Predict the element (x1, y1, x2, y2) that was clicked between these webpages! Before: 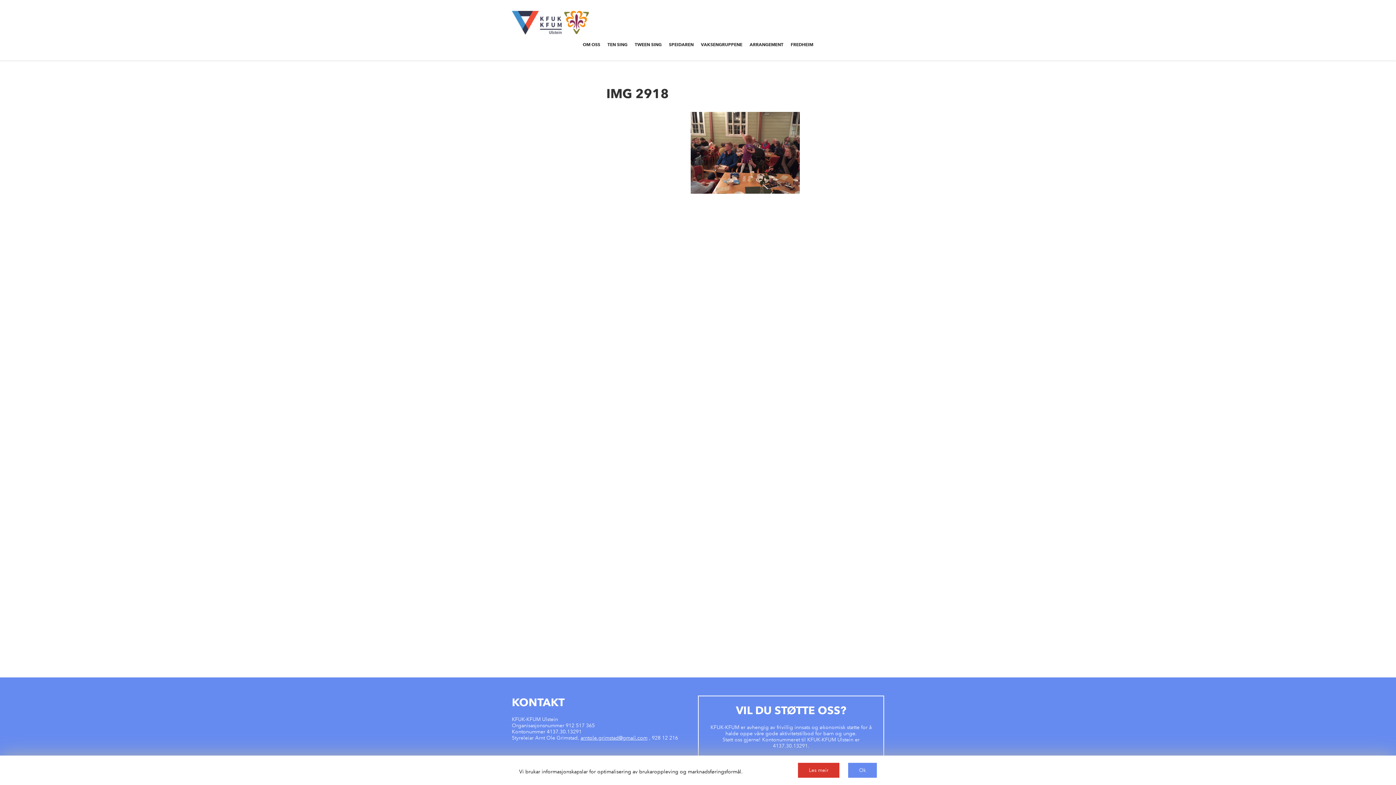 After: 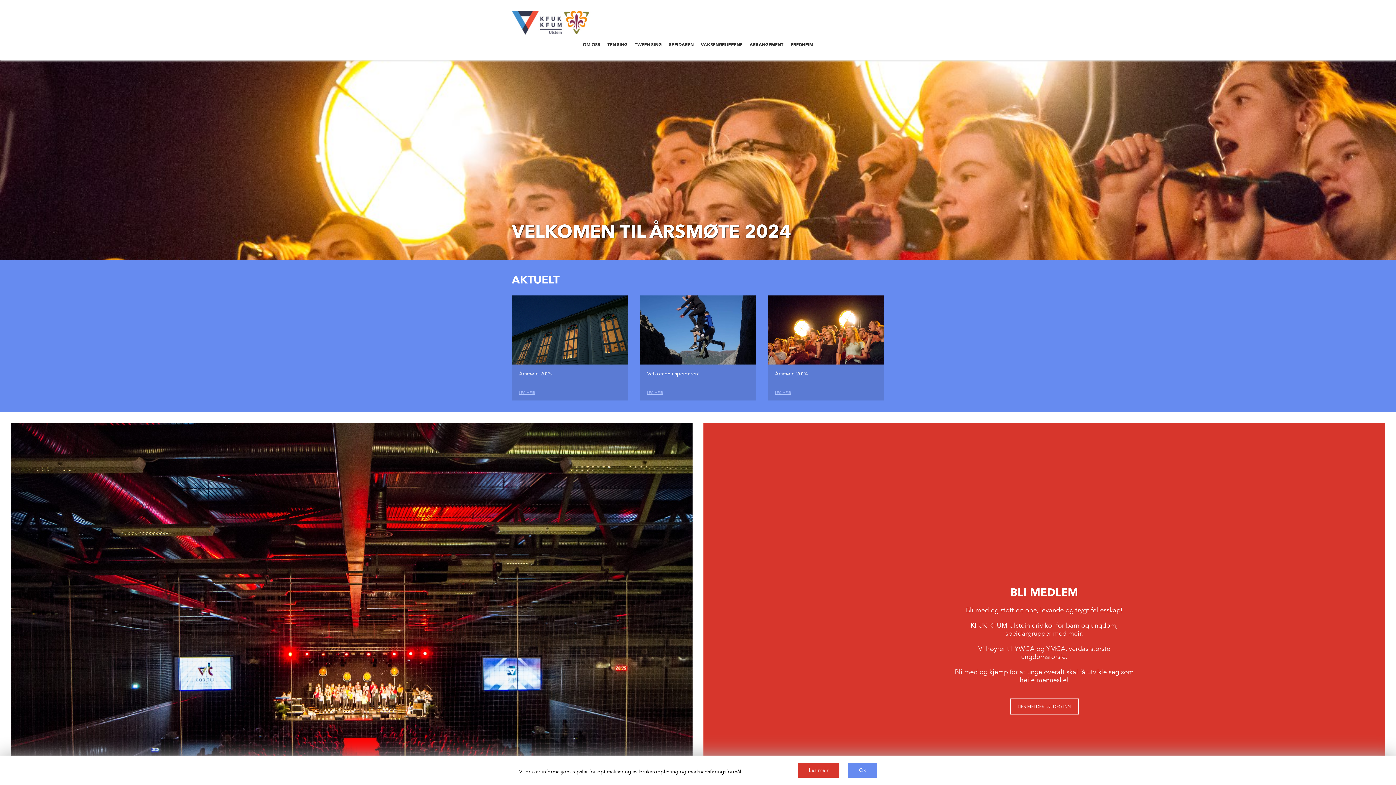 Action: bbox: (512, 10, 884, 34)